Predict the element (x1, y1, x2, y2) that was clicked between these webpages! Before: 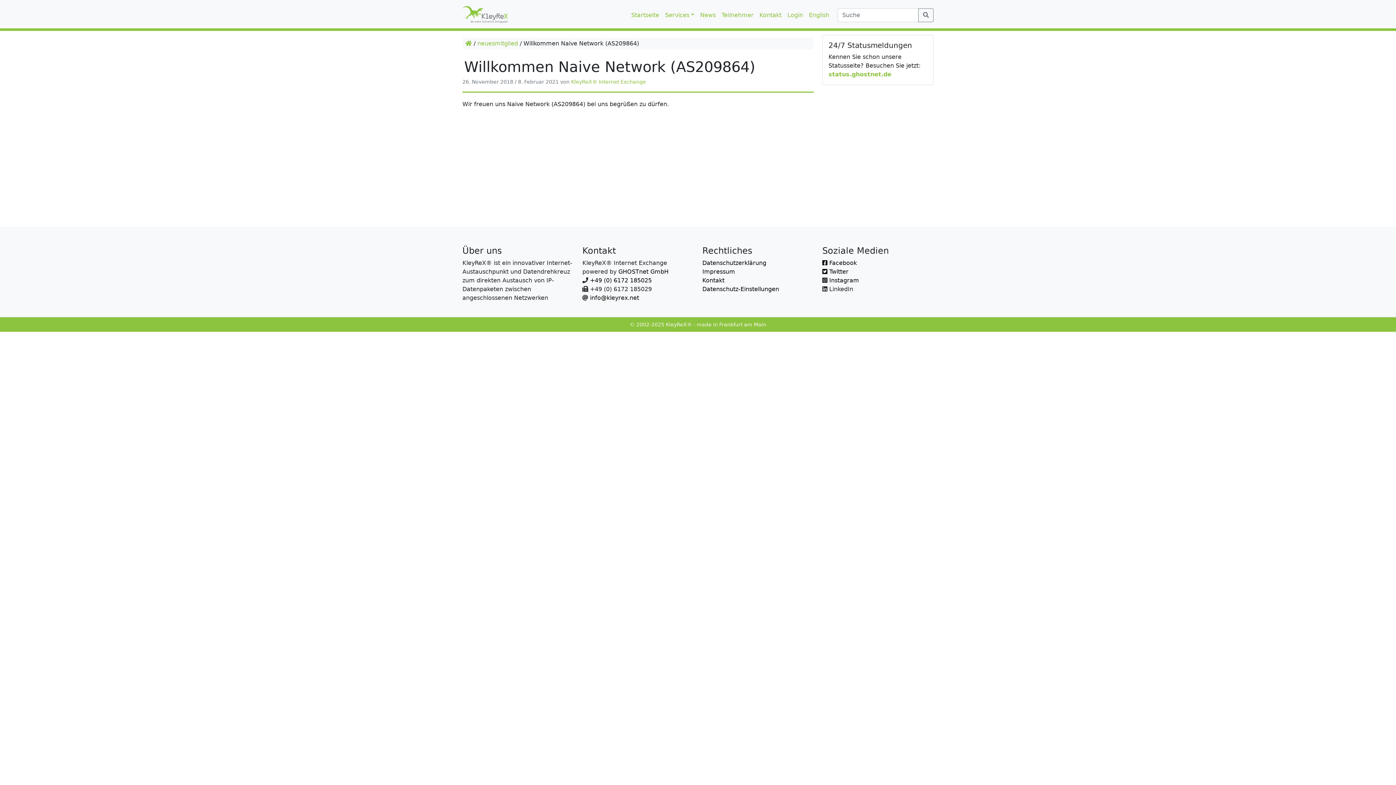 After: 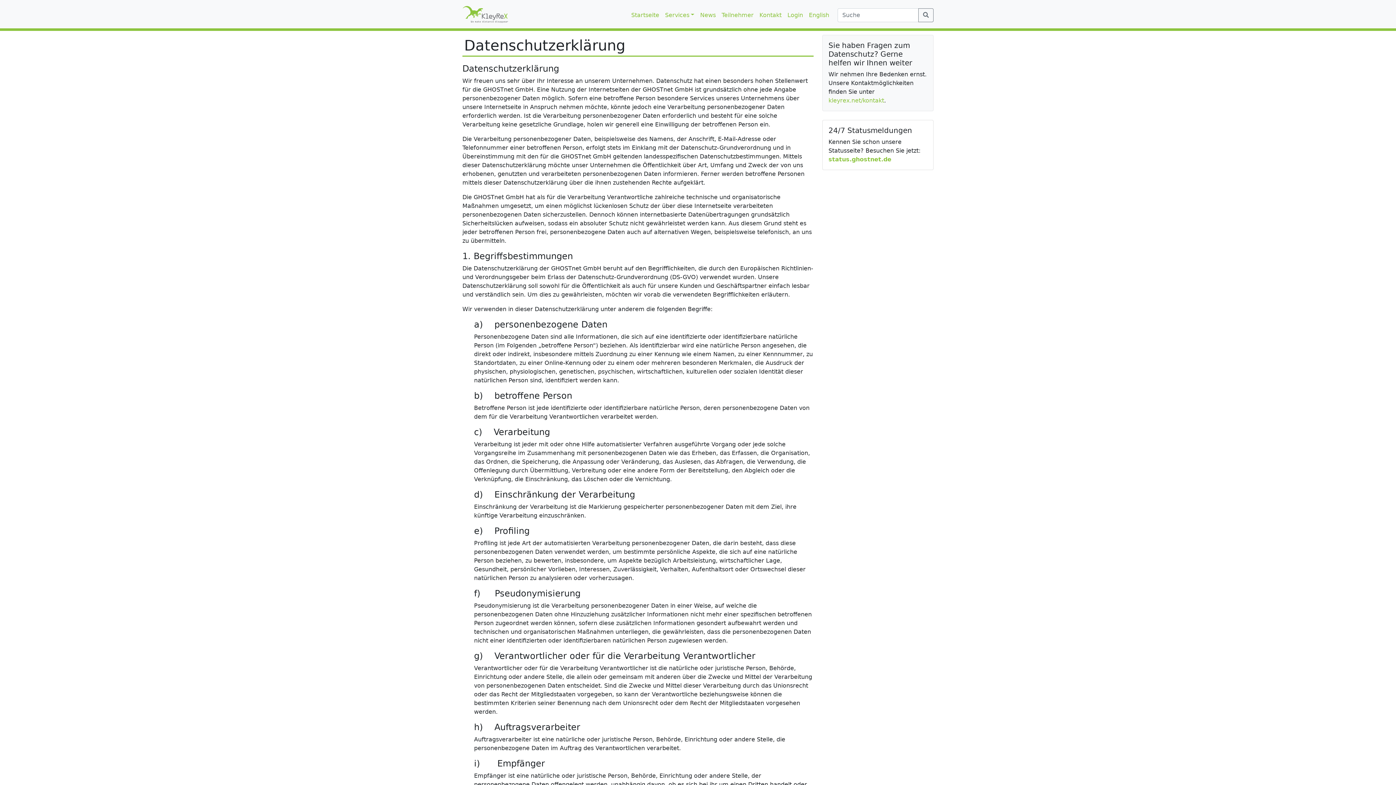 Action: bbox: (702, 259, 766, 266) label: Datenschutzerklärung